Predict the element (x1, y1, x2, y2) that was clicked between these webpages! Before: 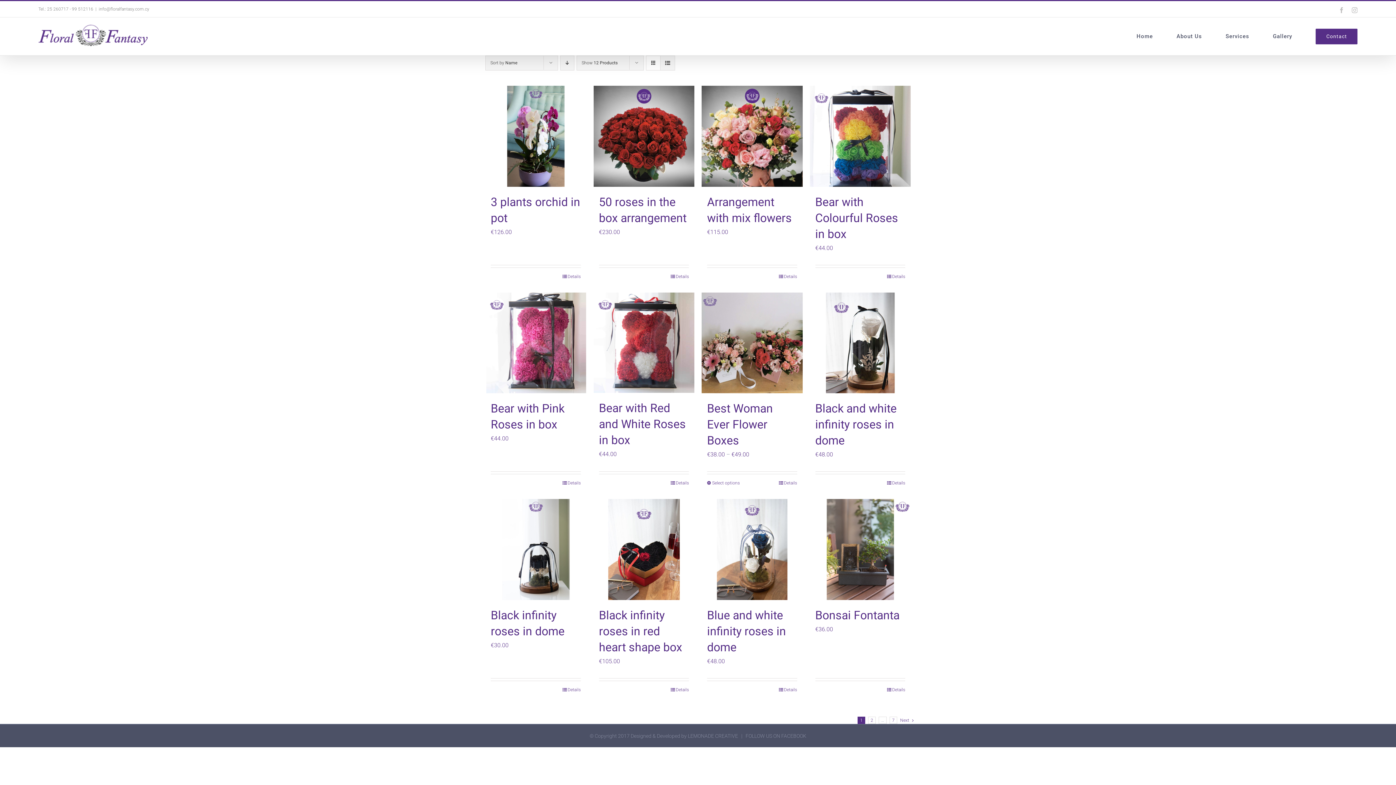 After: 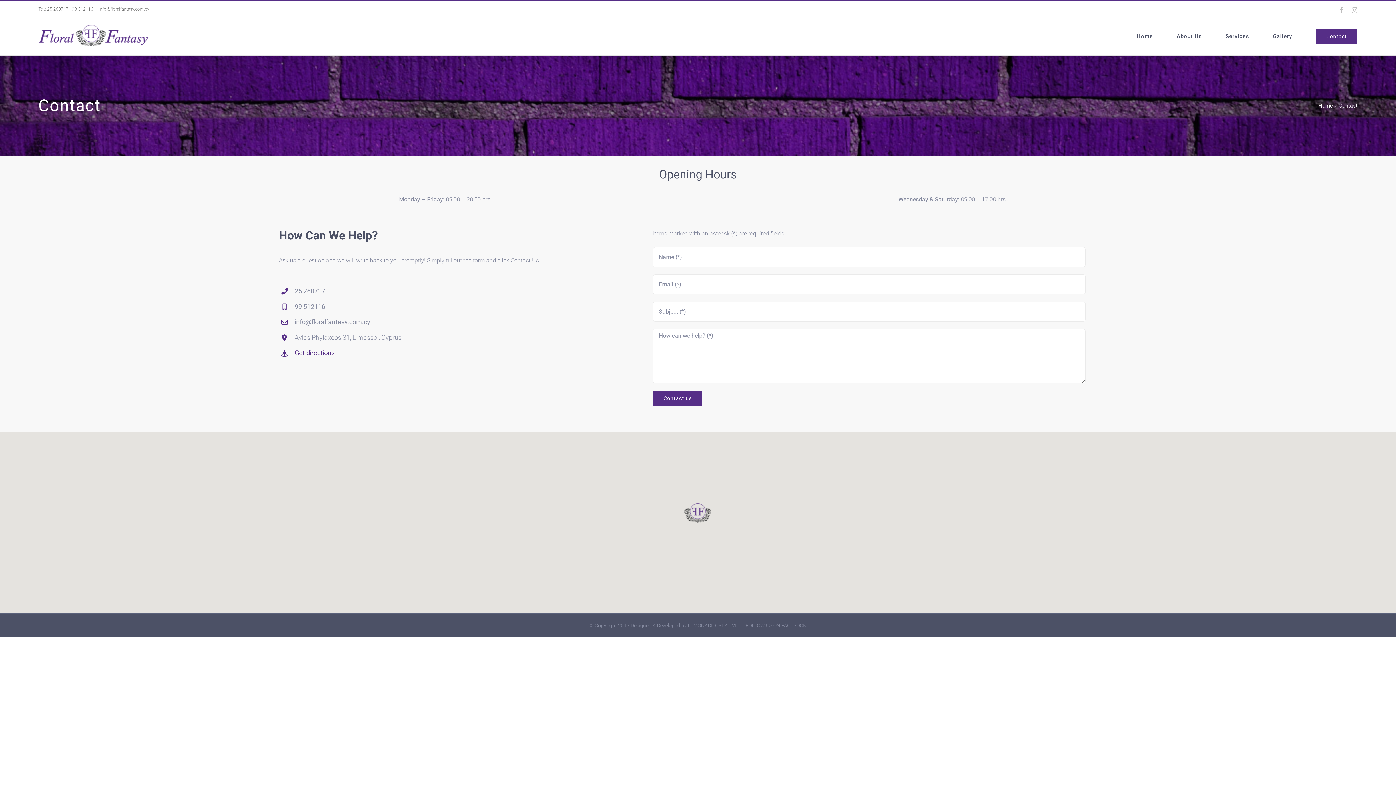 Action: label: Contact bbox: (1316, 21, 1357, 51)